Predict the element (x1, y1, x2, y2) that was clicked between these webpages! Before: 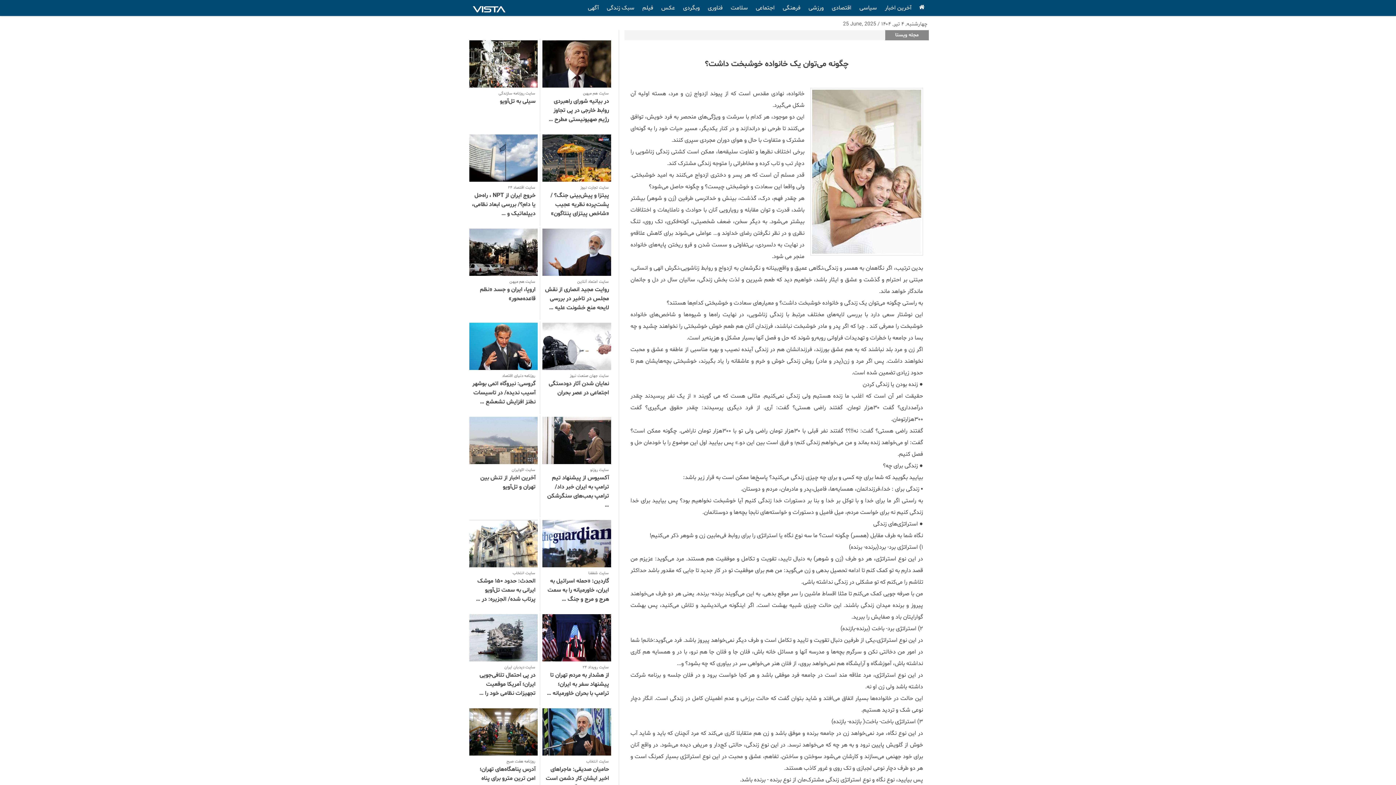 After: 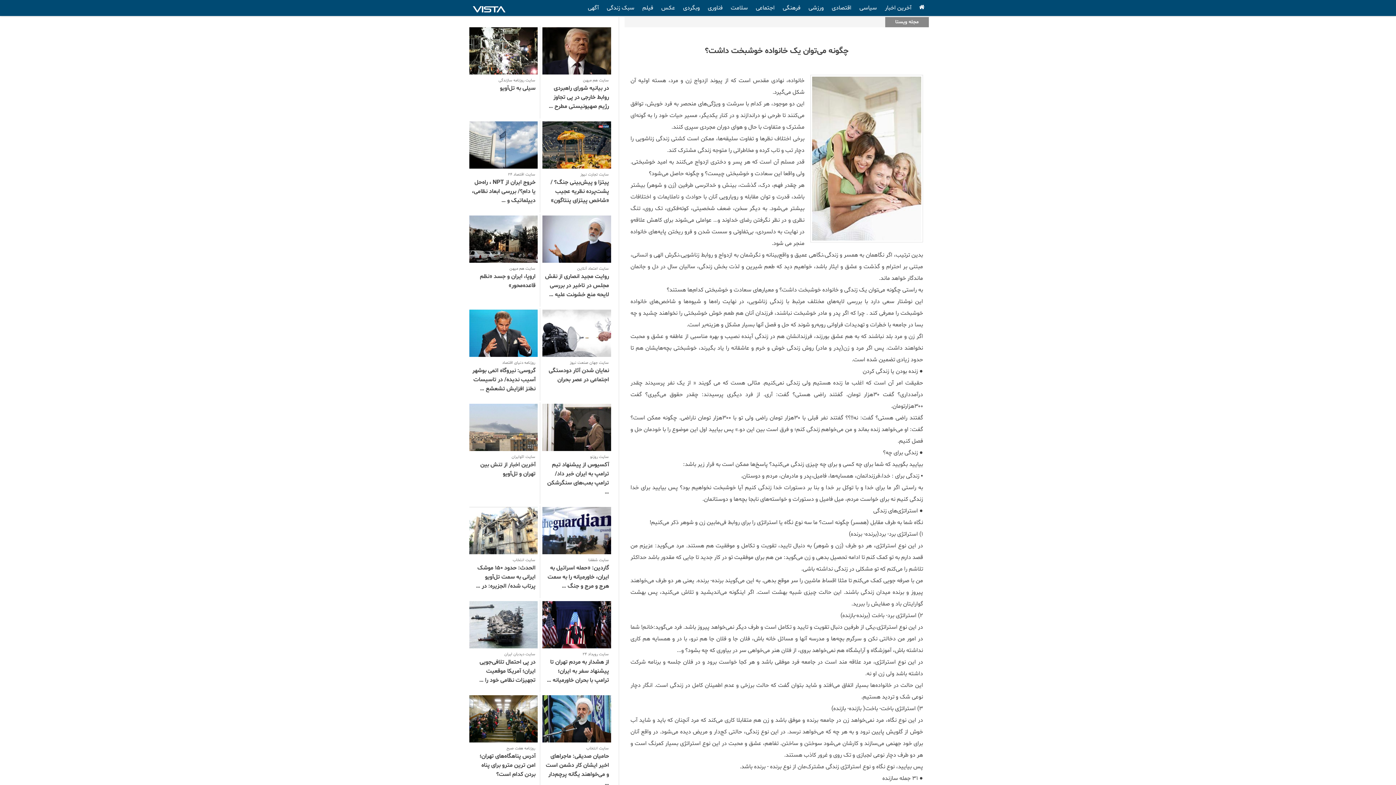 Action: label: روزنامه هفت صبح
آدرس پناهگاه‌های تهران؛ امن ترین مترو برای پناه بردن کدام است؟ bbox: (468, 708, 538, 798)